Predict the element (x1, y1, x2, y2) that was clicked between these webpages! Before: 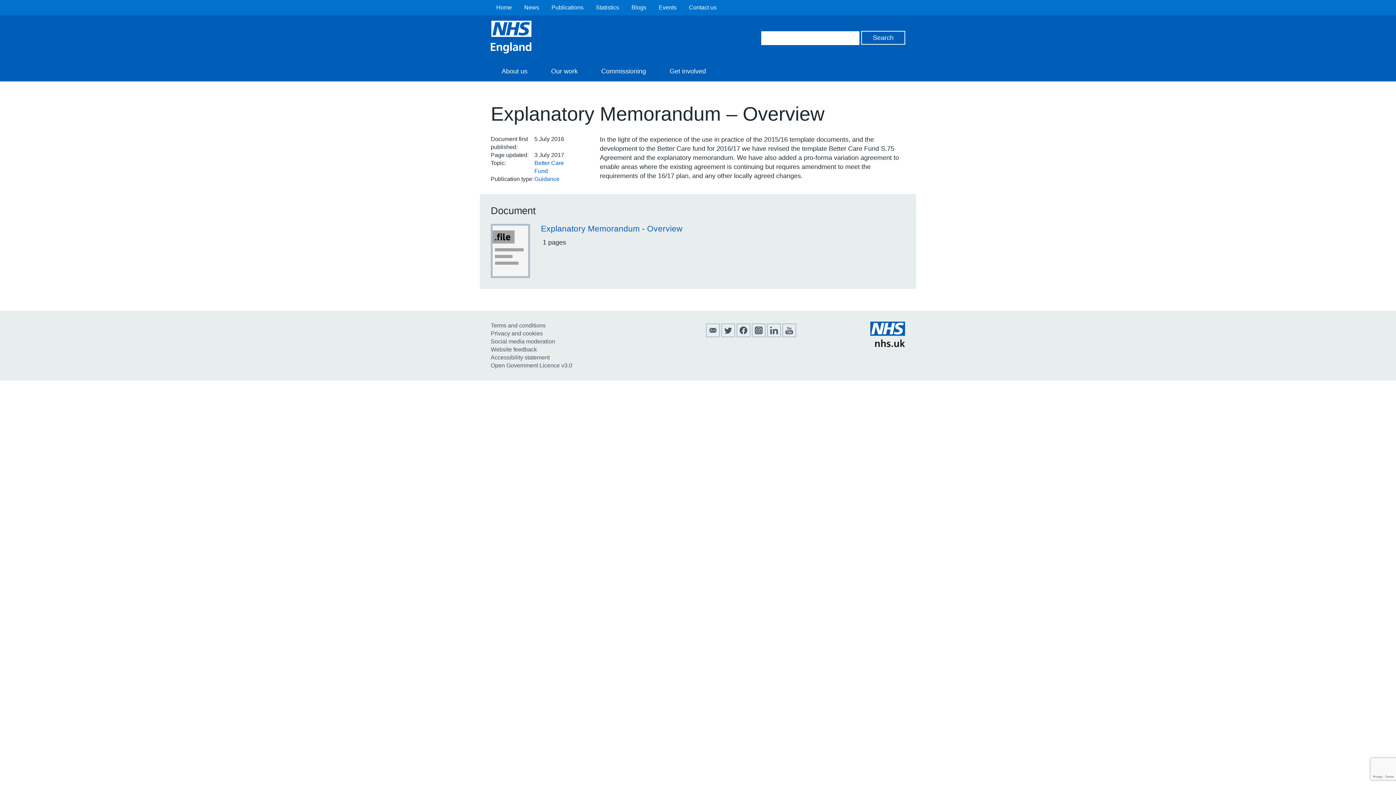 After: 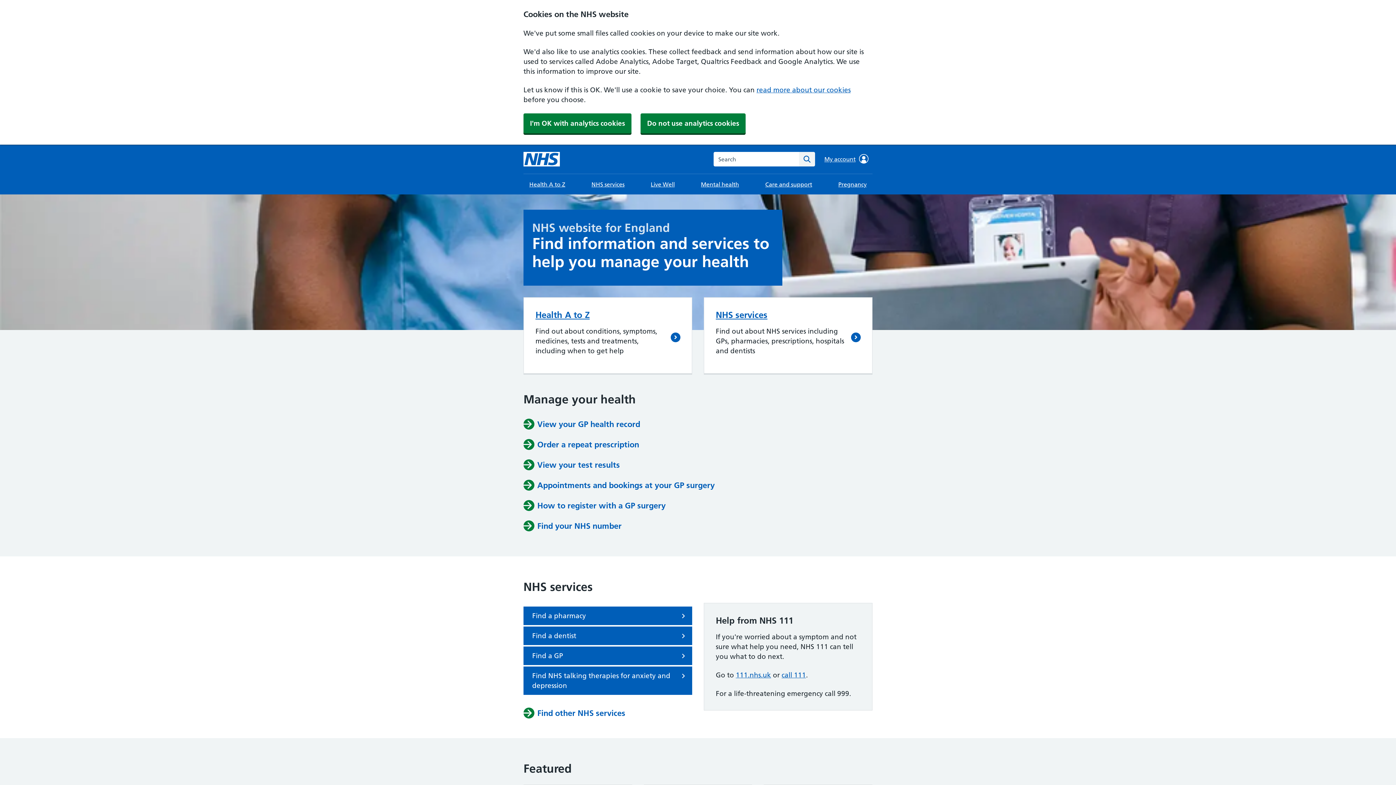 Action: bbox: (870, 342, 905, 348)